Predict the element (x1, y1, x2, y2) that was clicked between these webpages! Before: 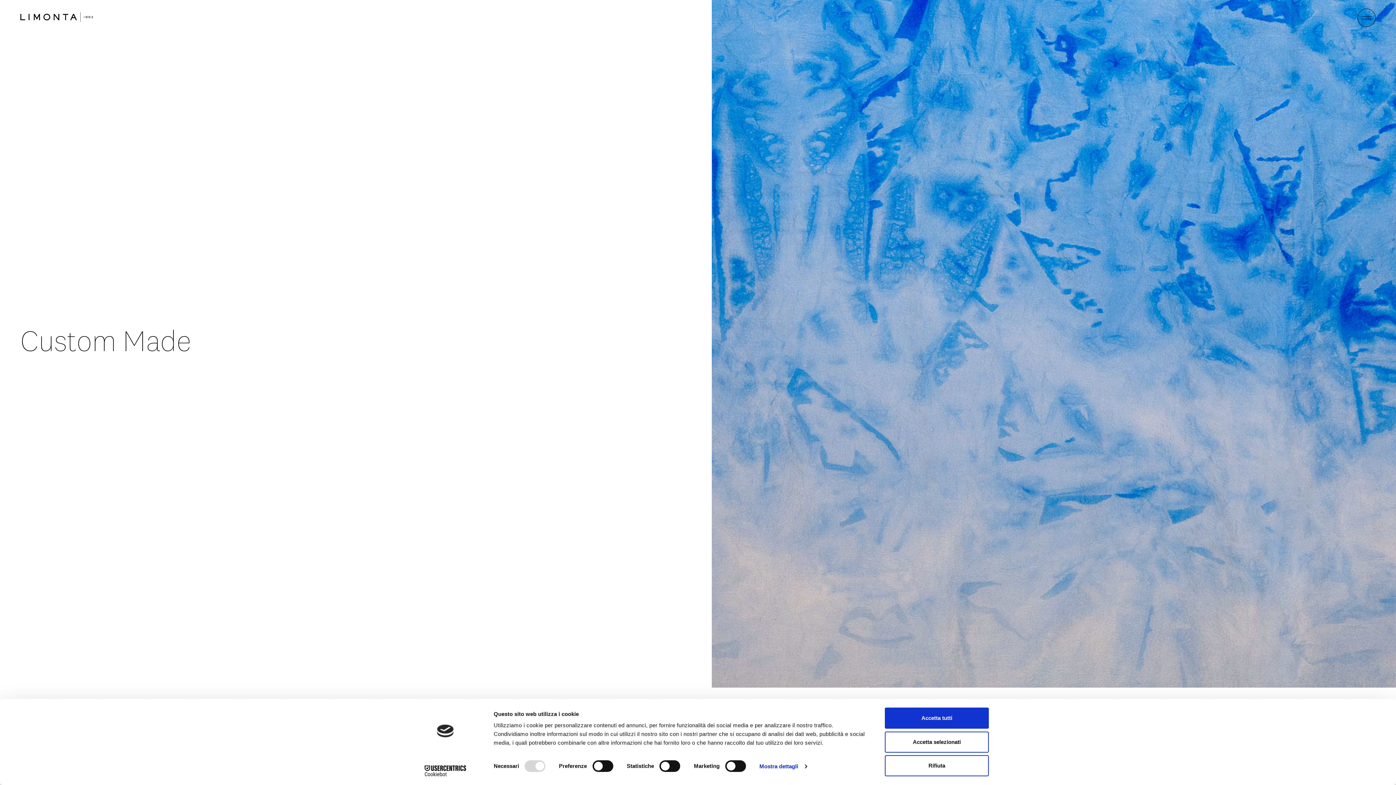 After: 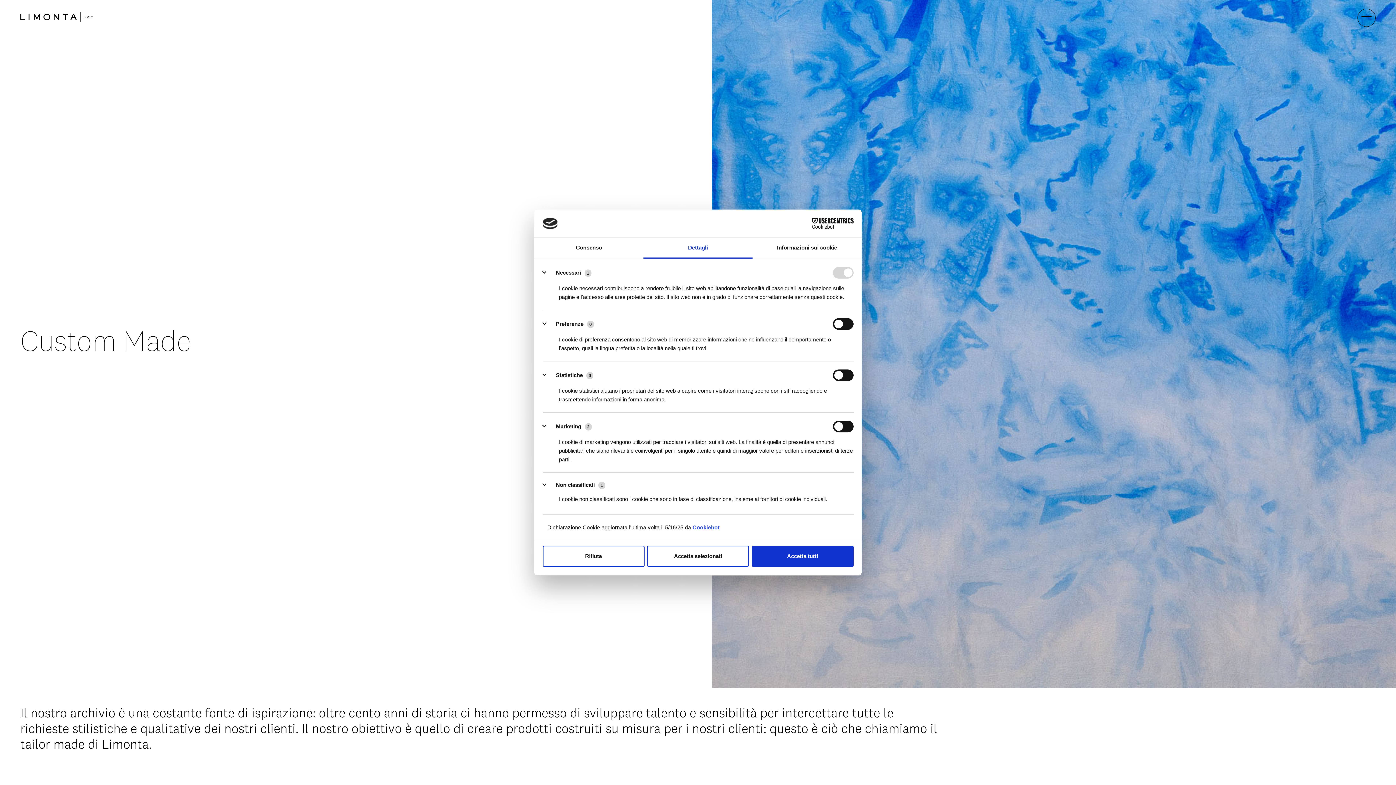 Action: label: Mostra dettagli bbox: (759, 761, 806, 772)